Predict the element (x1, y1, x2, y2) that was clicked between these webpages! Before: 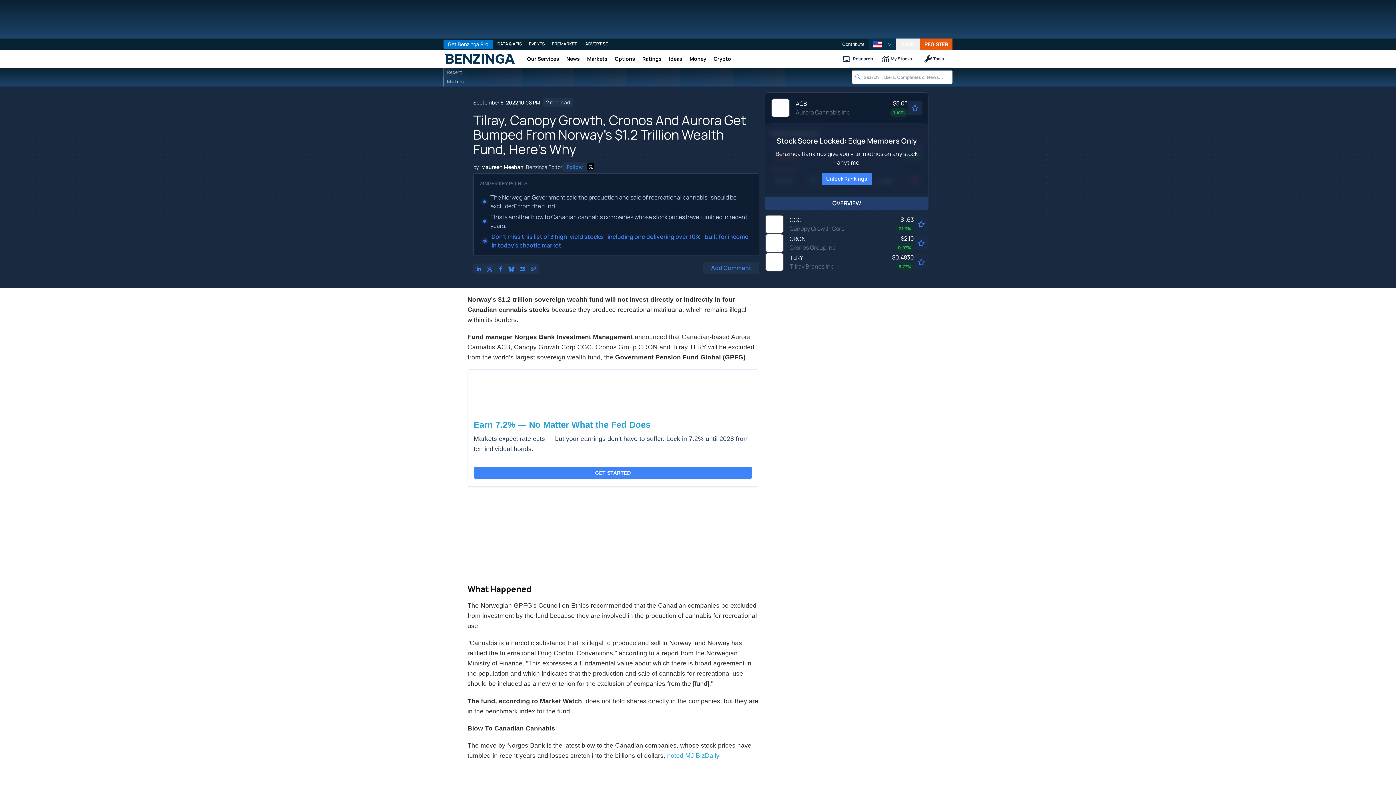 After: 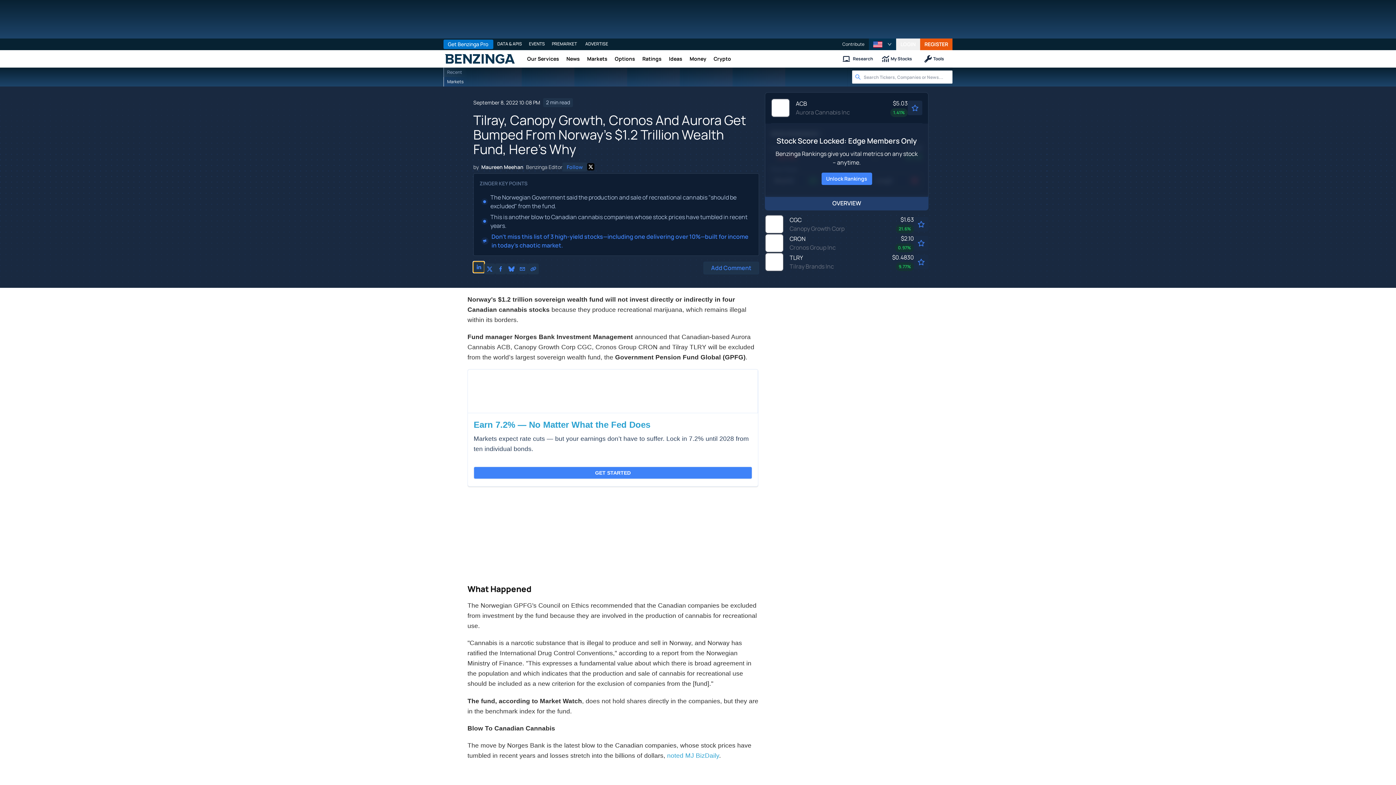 Action: bbox: (473, 263, 484, 274) label: Share on Linkedin